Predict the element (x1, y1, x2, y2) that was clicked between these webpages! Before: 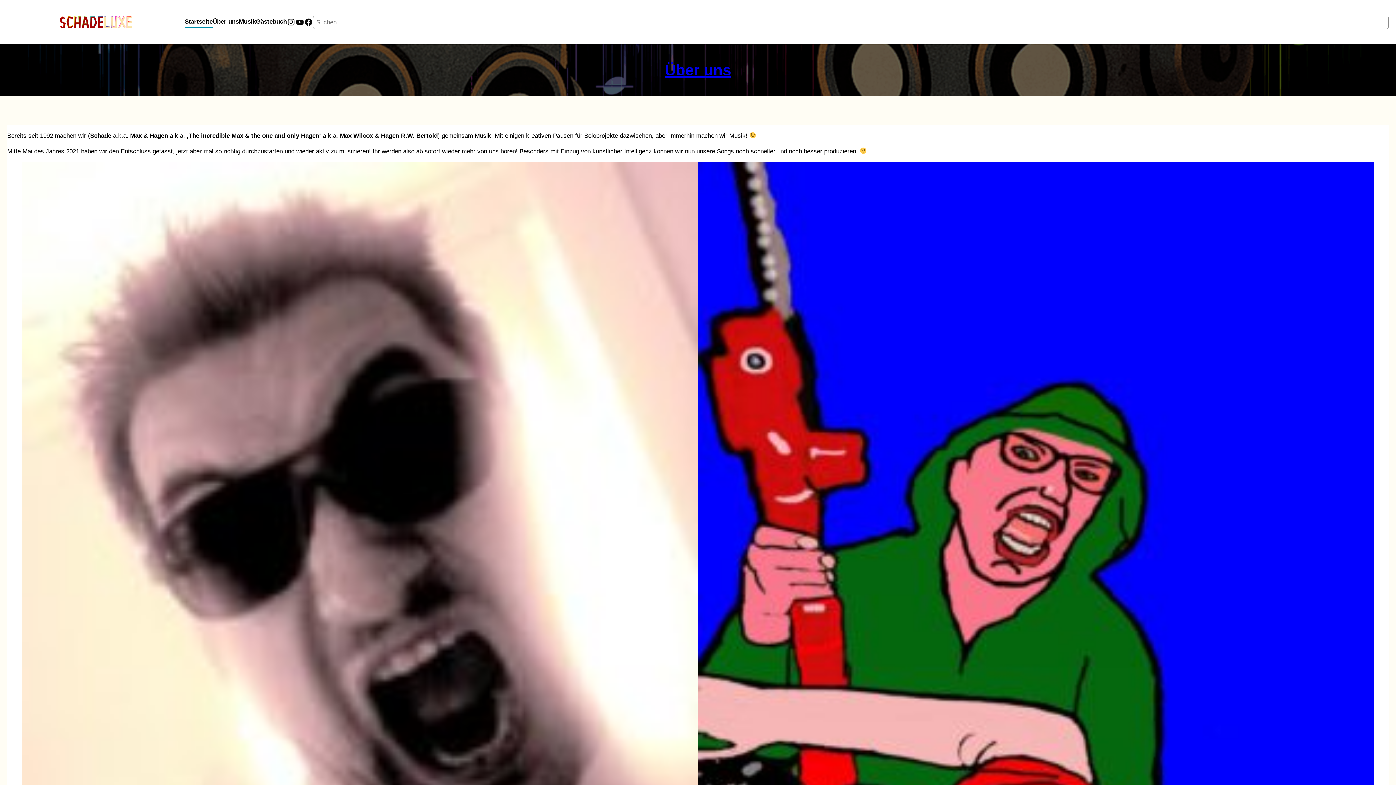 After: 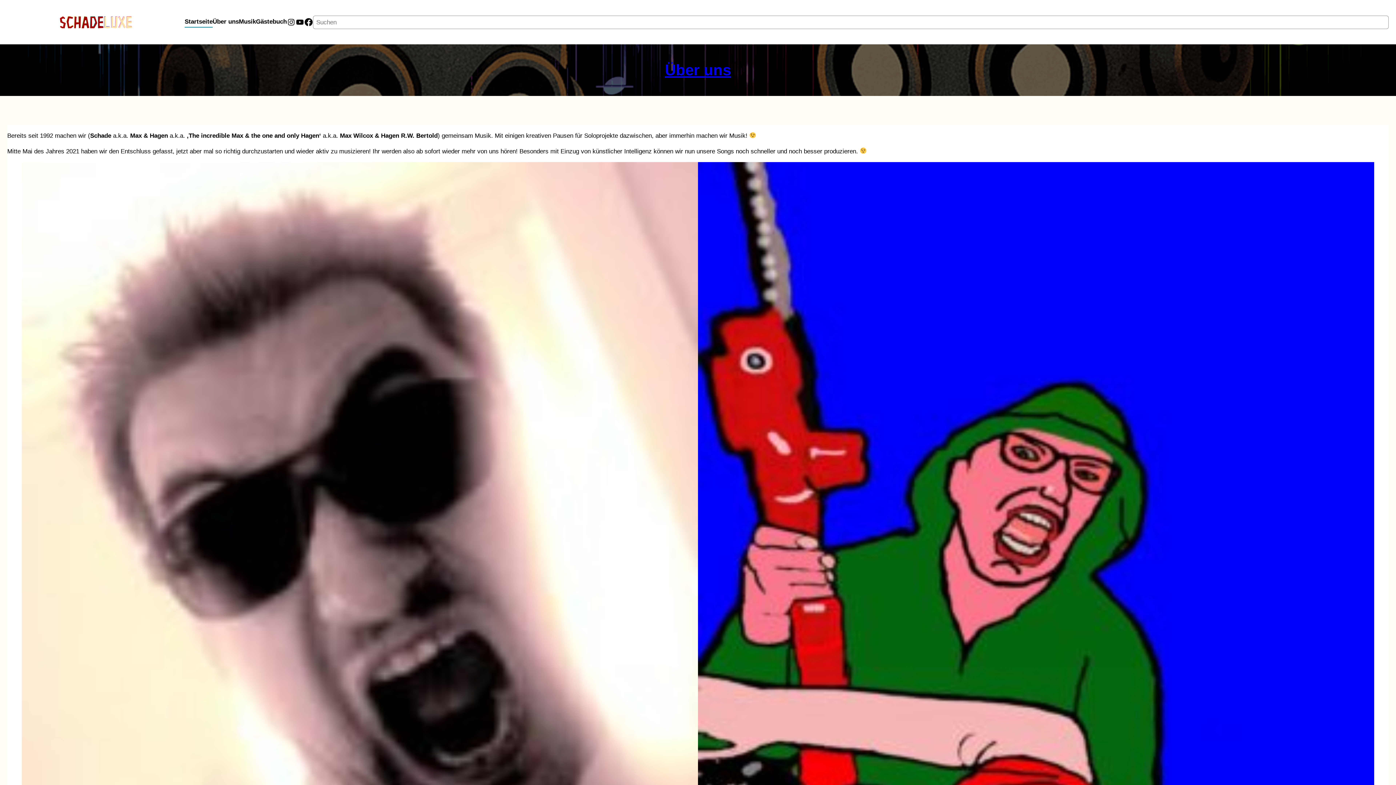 Action: label: Facebook bbox: (304, 17, 313, 26)